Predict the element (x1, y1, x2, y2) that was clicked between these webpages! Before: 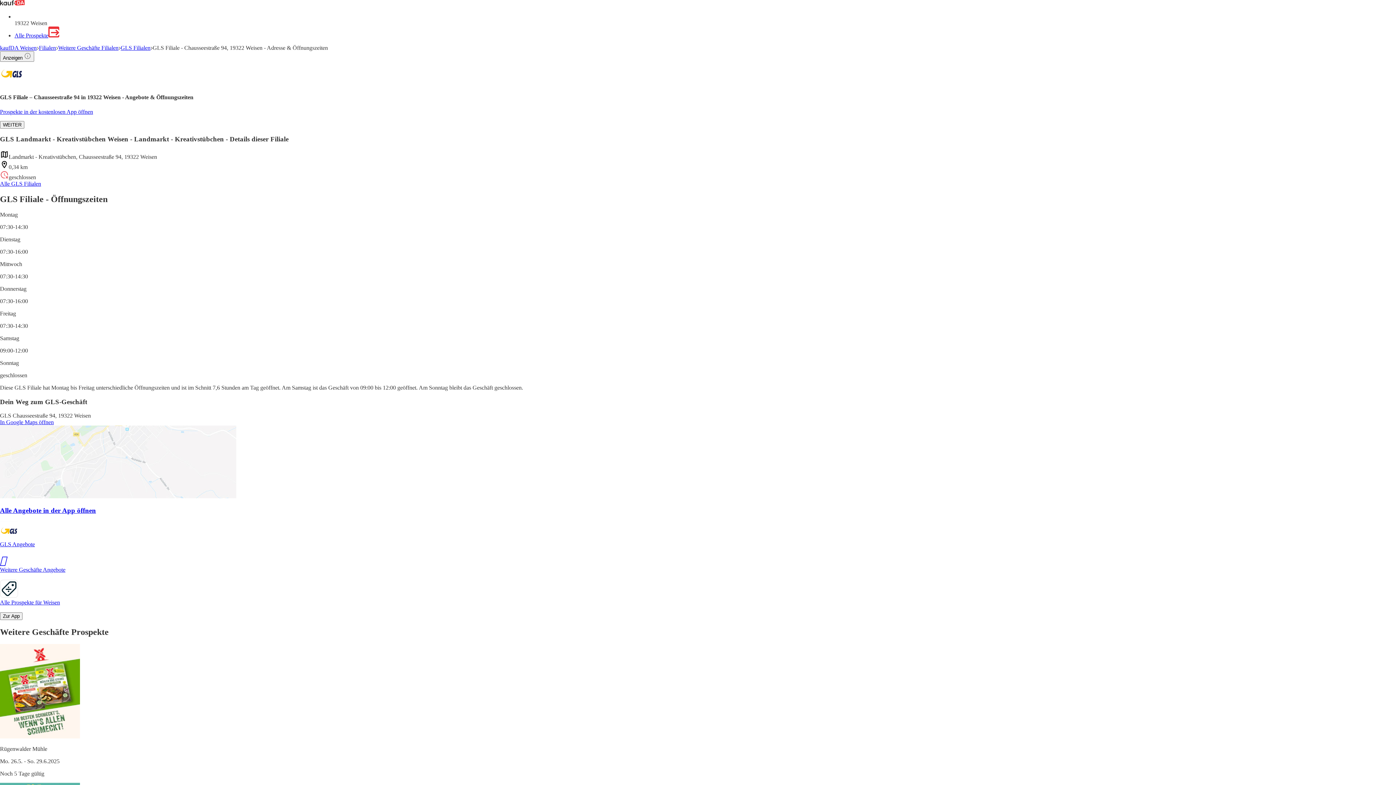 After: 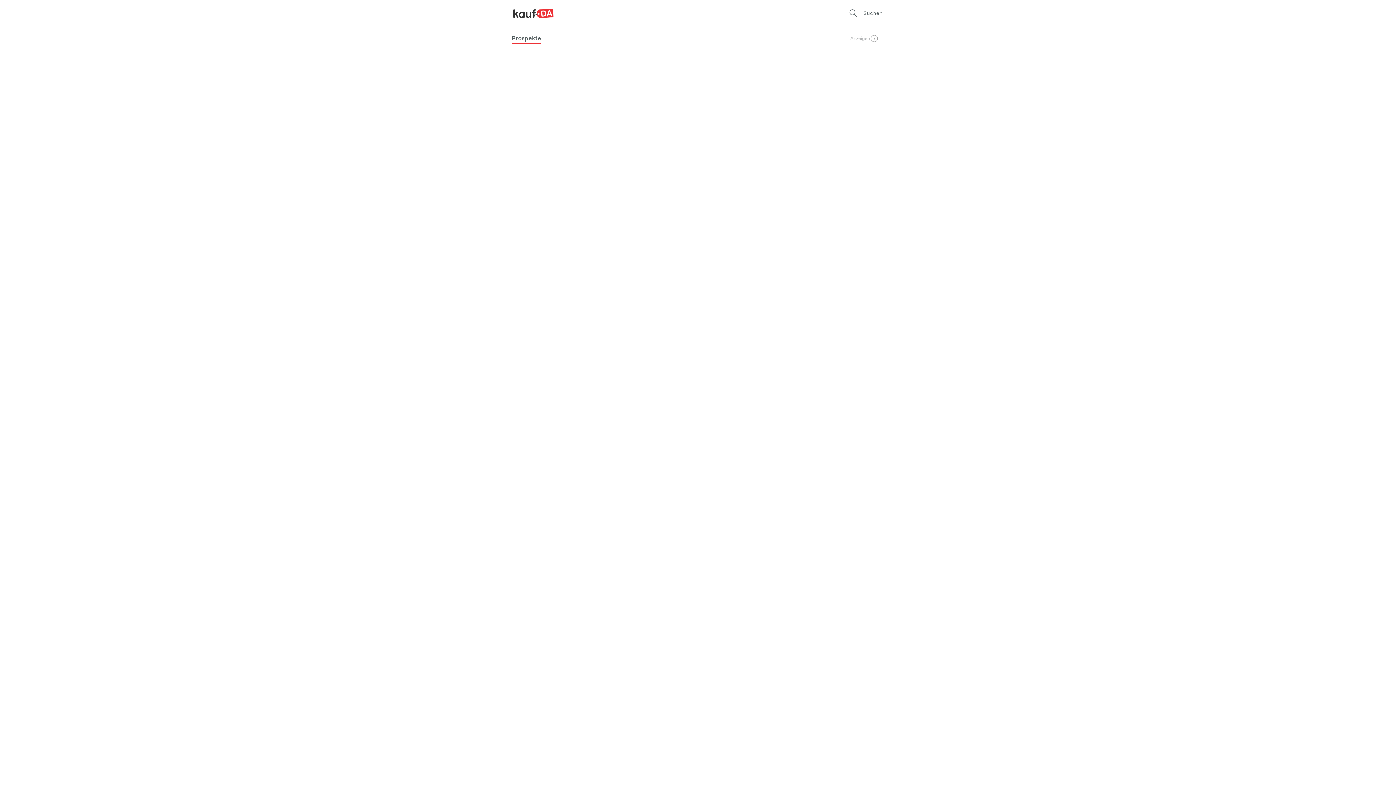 Action: label: Alle Prospekte bbox: (14, 32, 59, 38)